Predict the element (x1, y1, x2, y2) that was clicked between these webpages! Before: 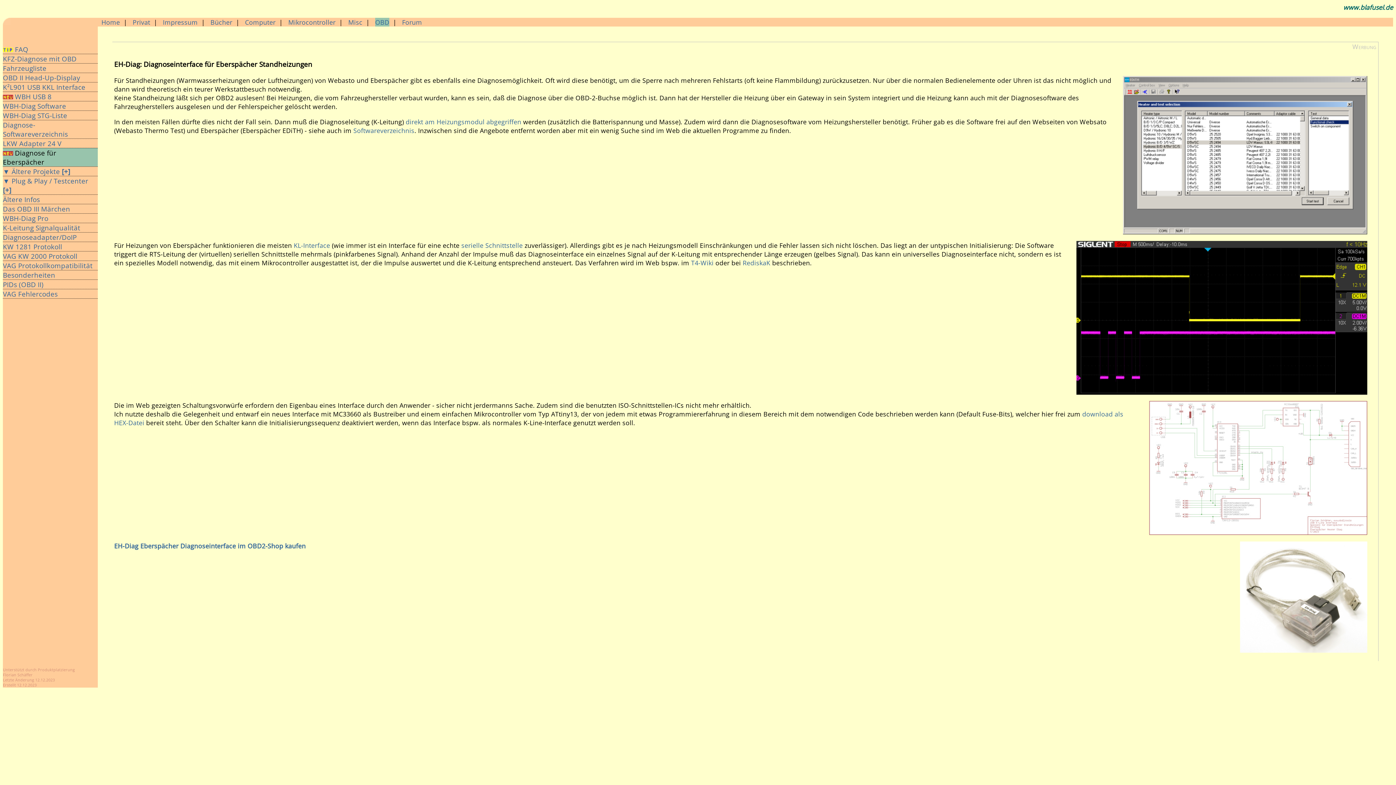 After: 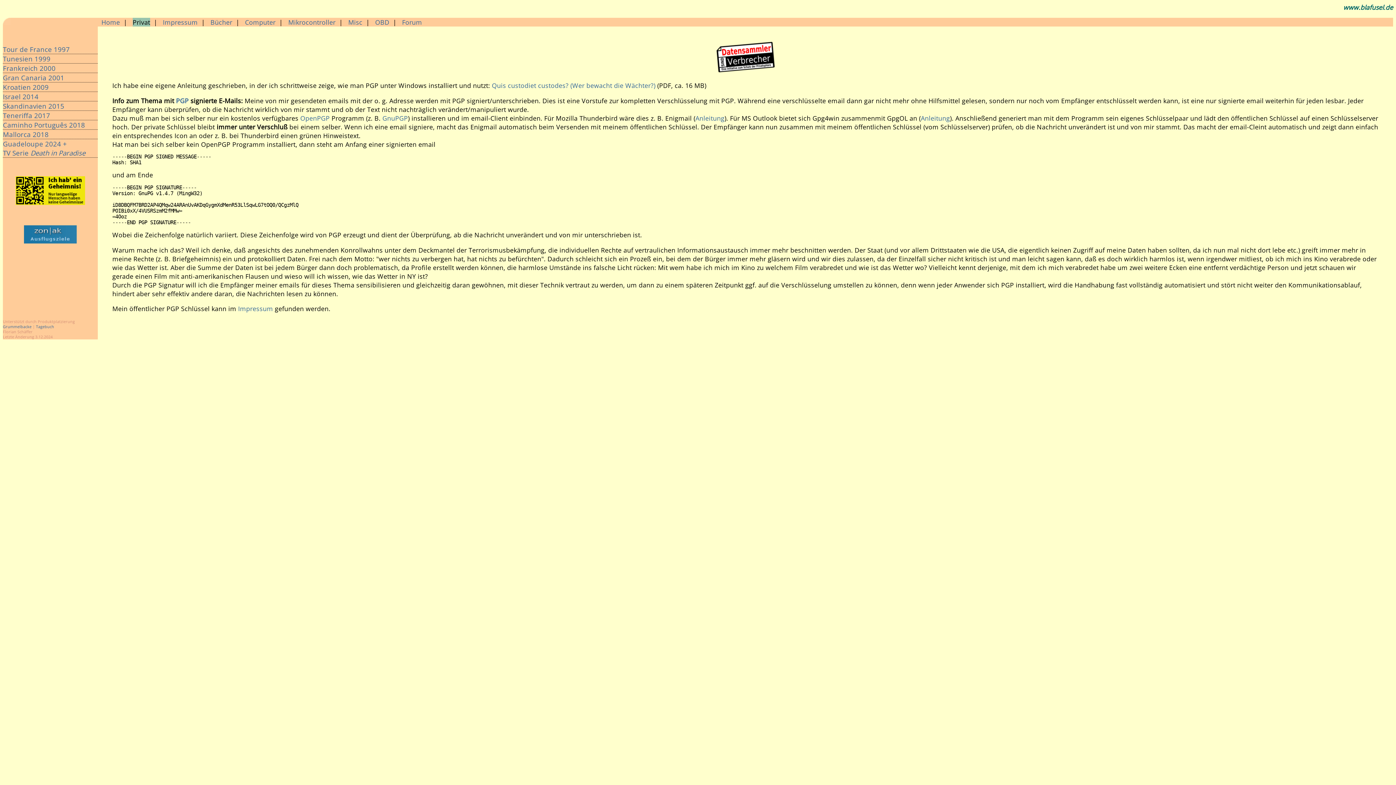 Action: bbox: (132, 17, 150, 26) label: Privat